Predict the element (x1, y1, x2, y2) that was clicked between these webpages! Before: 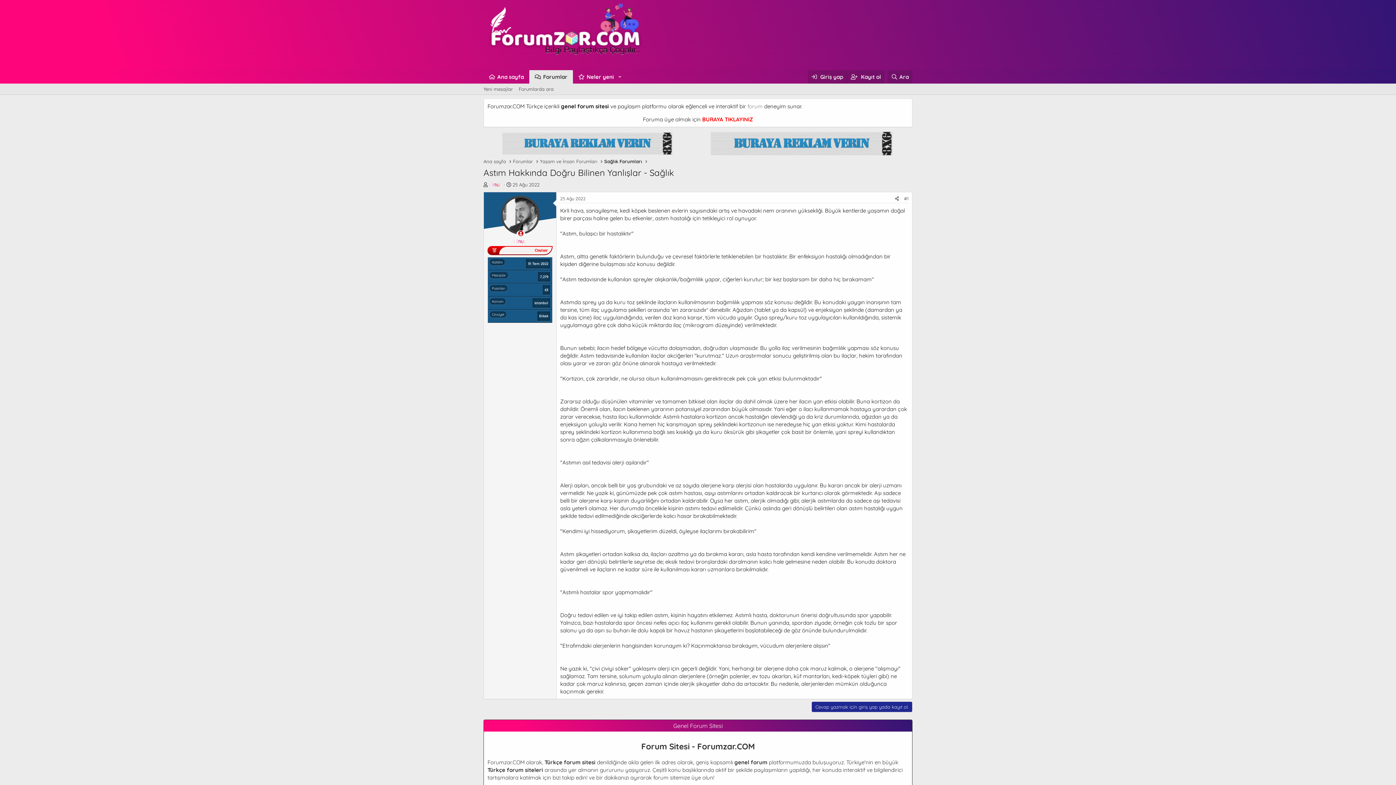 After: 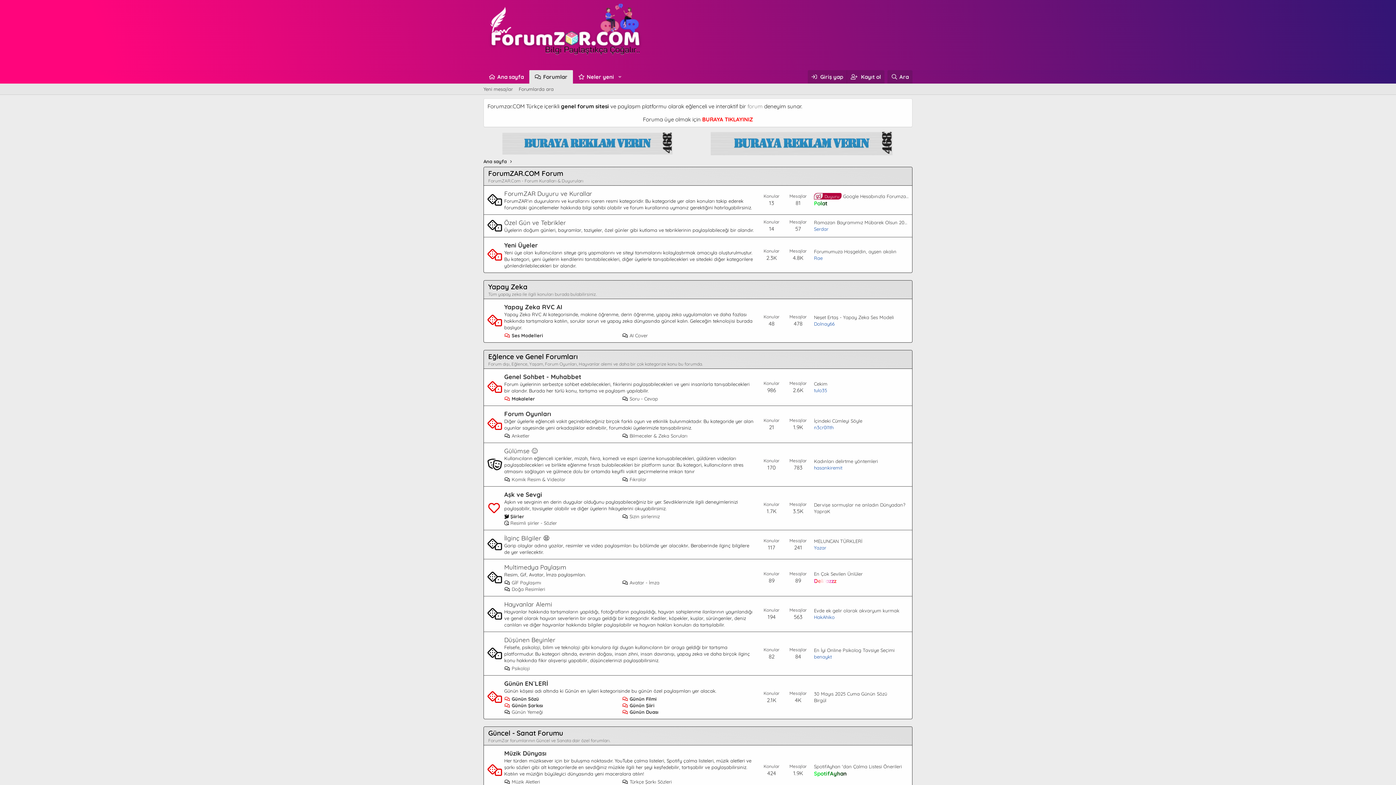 Action: label: Forumlar bbox: (529, 70, 573, 83)